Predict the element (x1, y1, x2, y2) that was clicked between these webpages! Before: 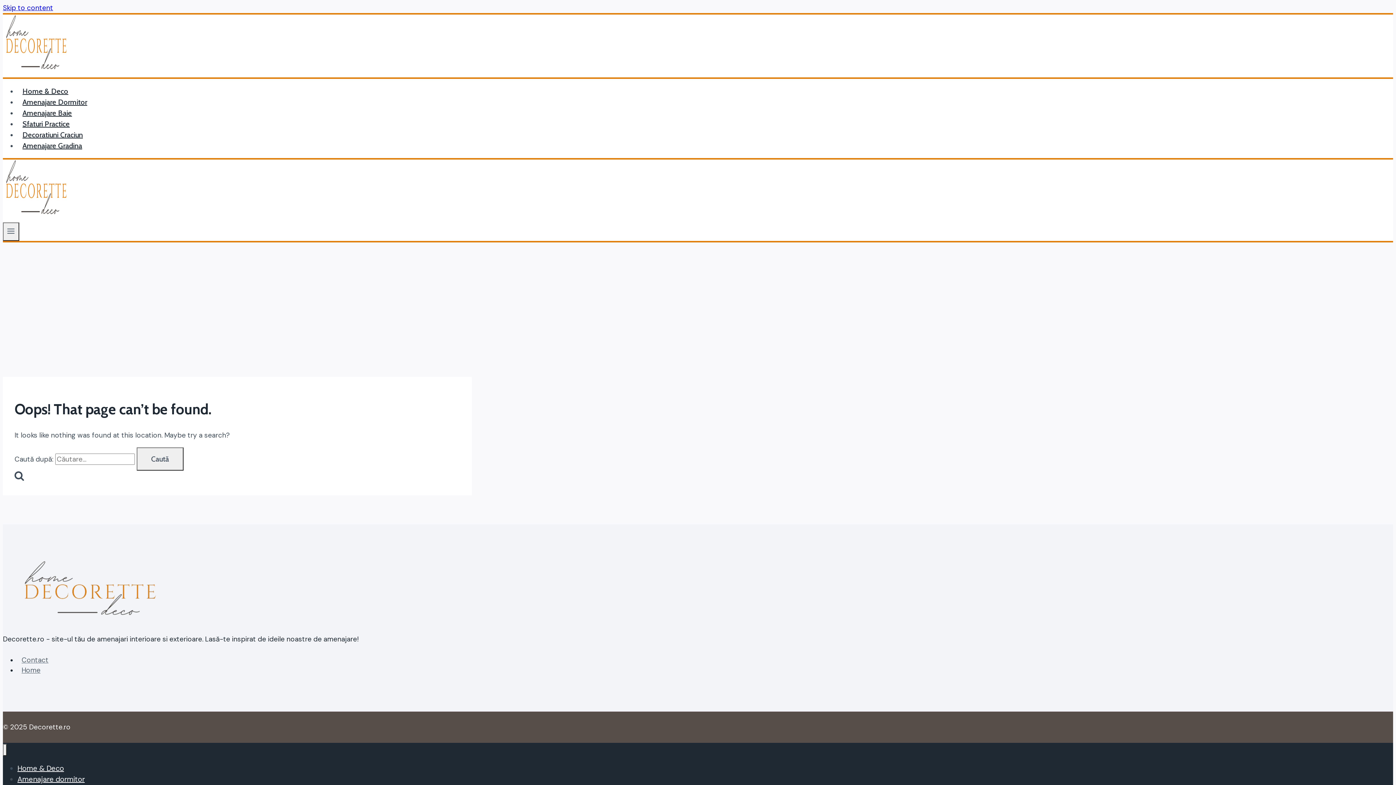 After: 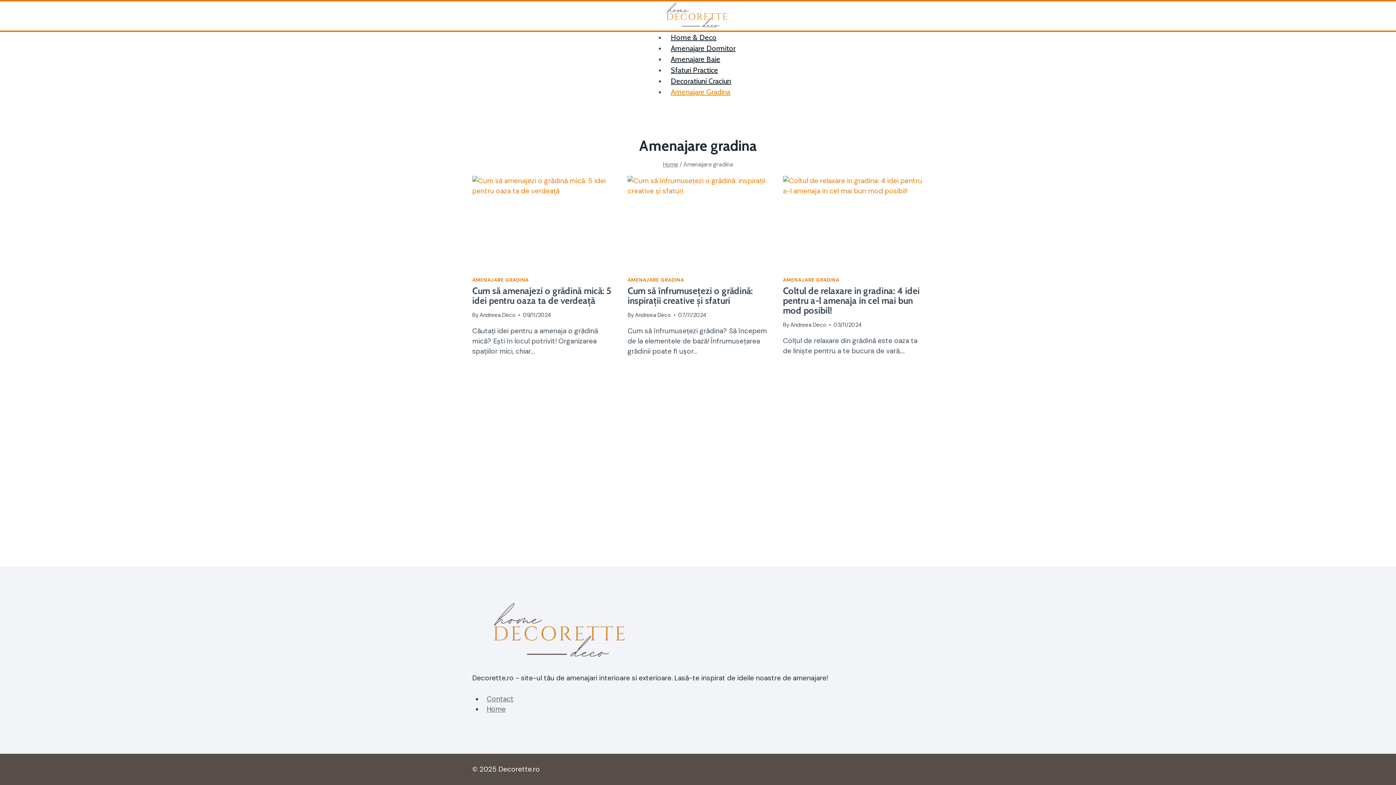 Action: label: Amenajare Gradina bbox: (17, 137, 87, 154)